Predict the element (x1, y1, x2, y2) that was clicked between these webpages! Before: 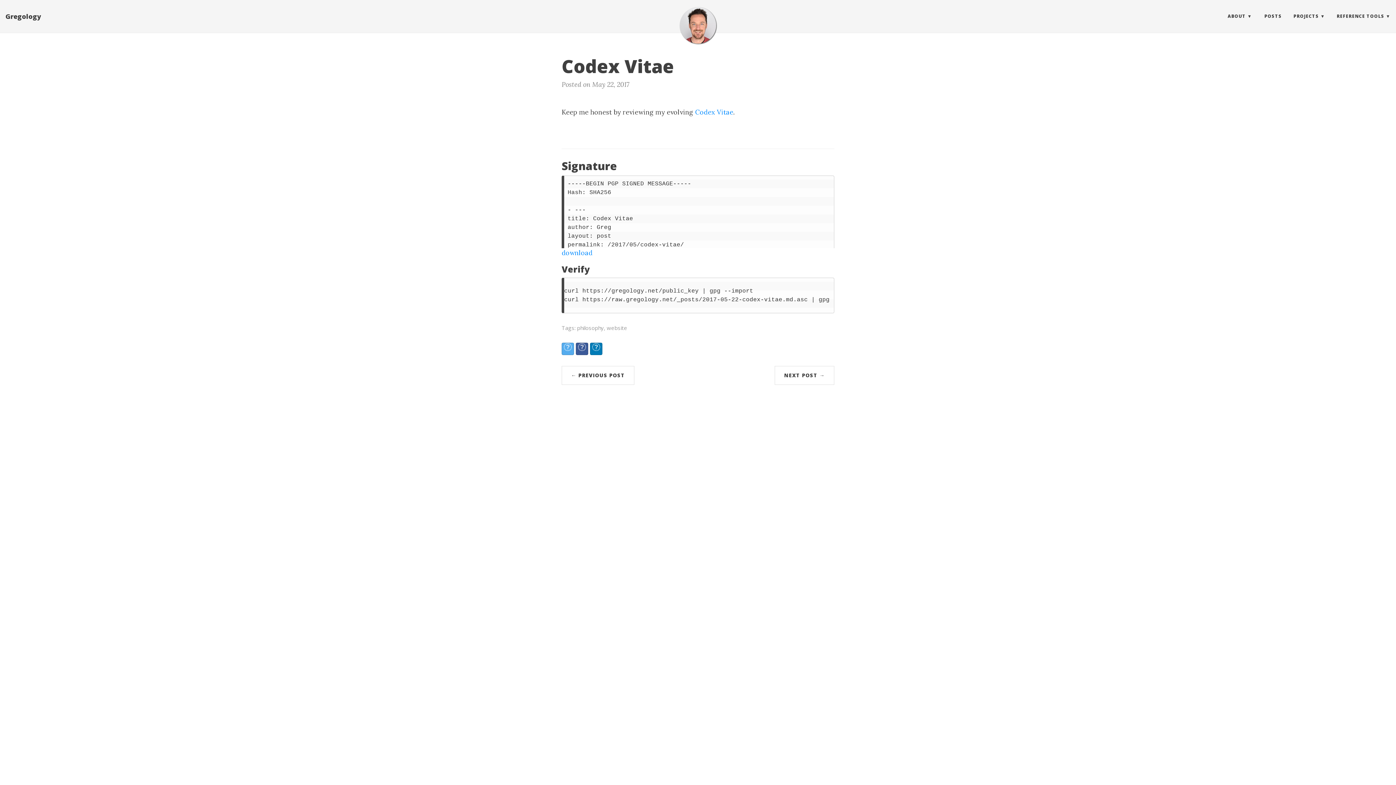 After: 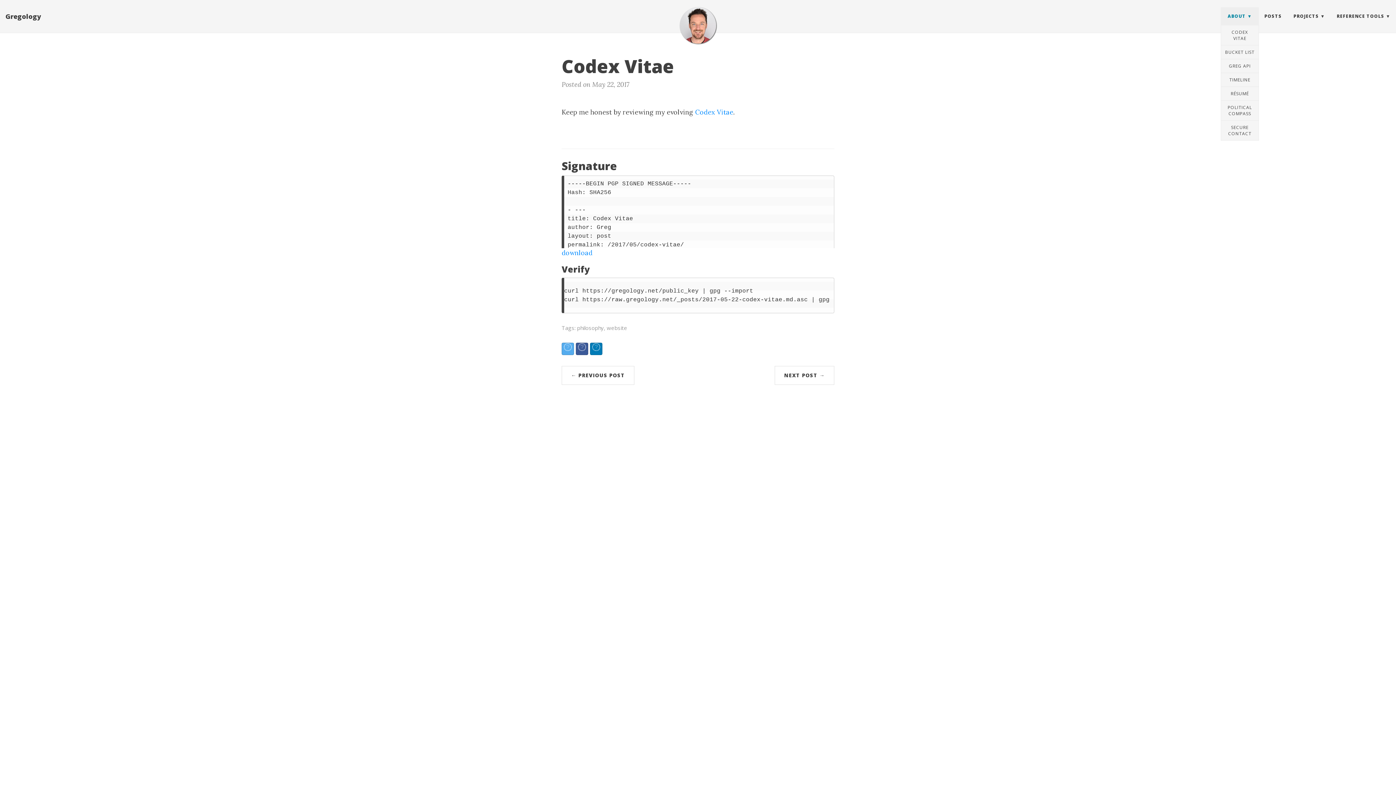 Action: bbox: (1221, 7, 1259, 25) label: ABOUT